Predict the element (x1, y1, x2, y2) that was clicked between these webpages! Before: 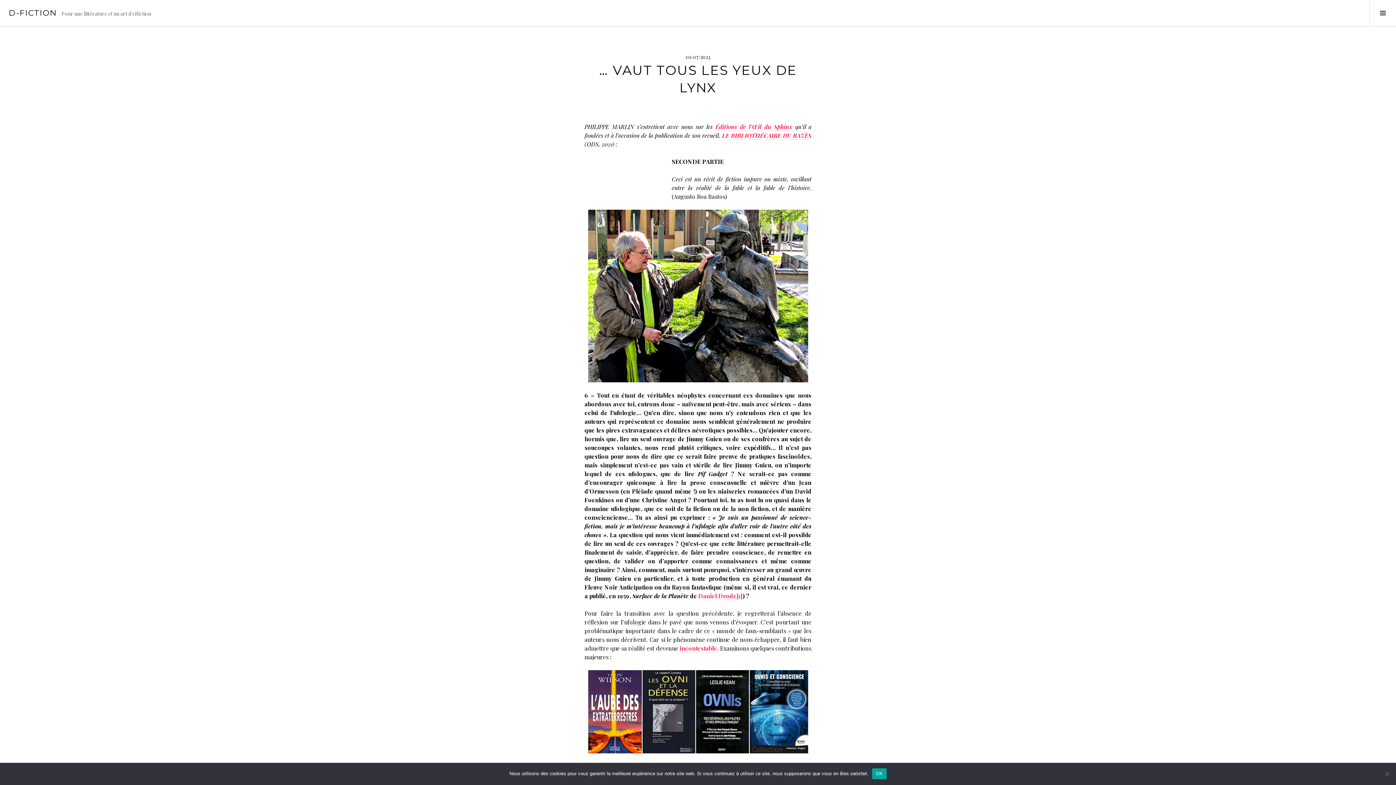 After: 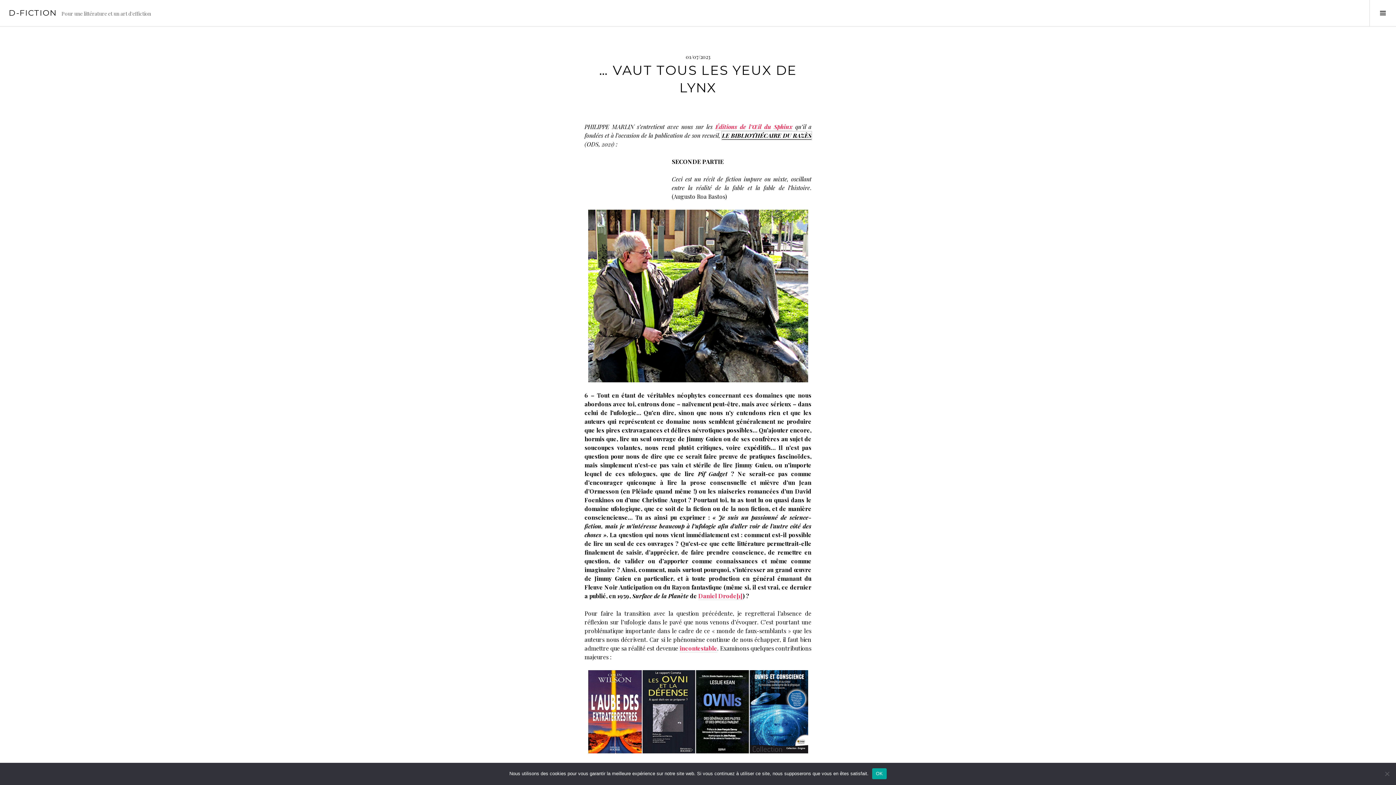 Action: label: LE BIBLIOTHÉCAIRE DU RAZÈS bbox: (722, 131, 811, 139)